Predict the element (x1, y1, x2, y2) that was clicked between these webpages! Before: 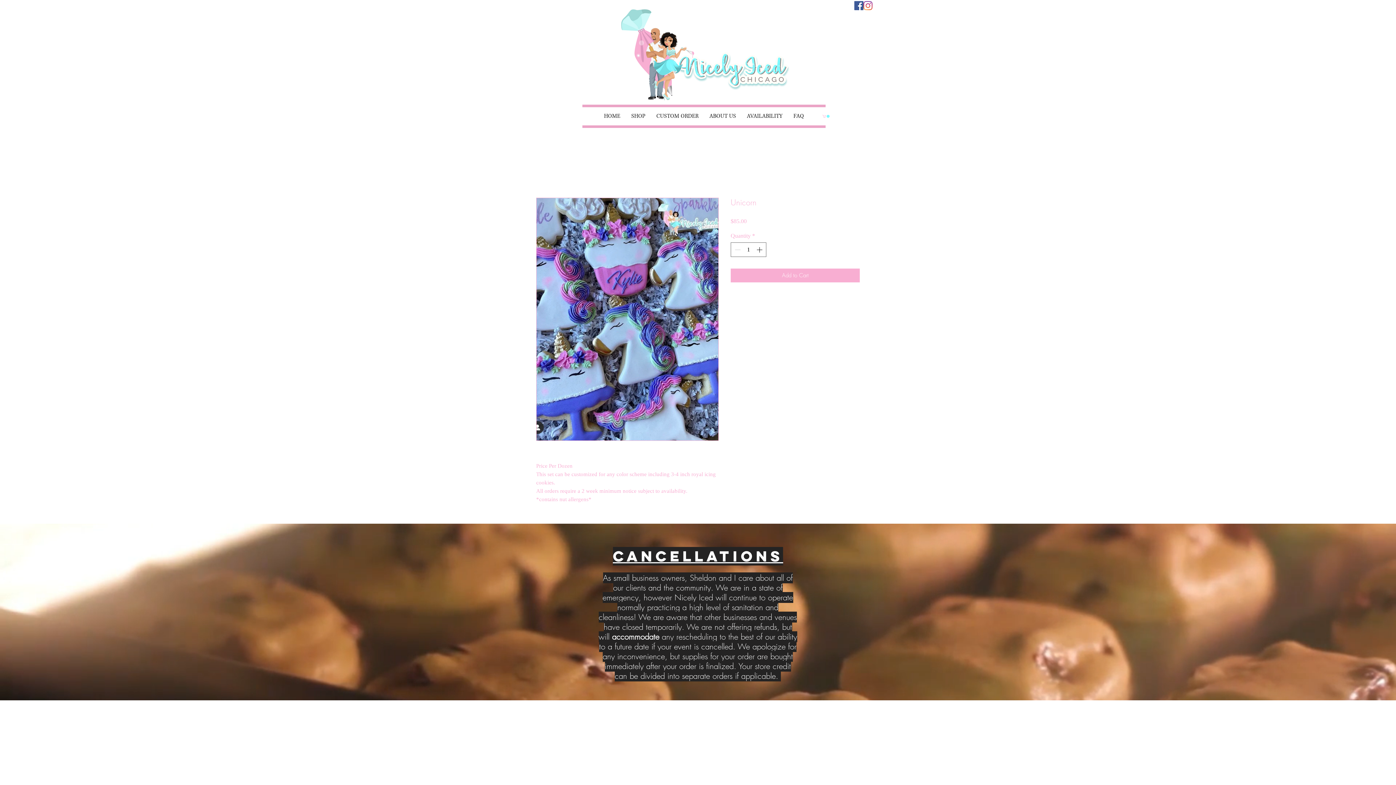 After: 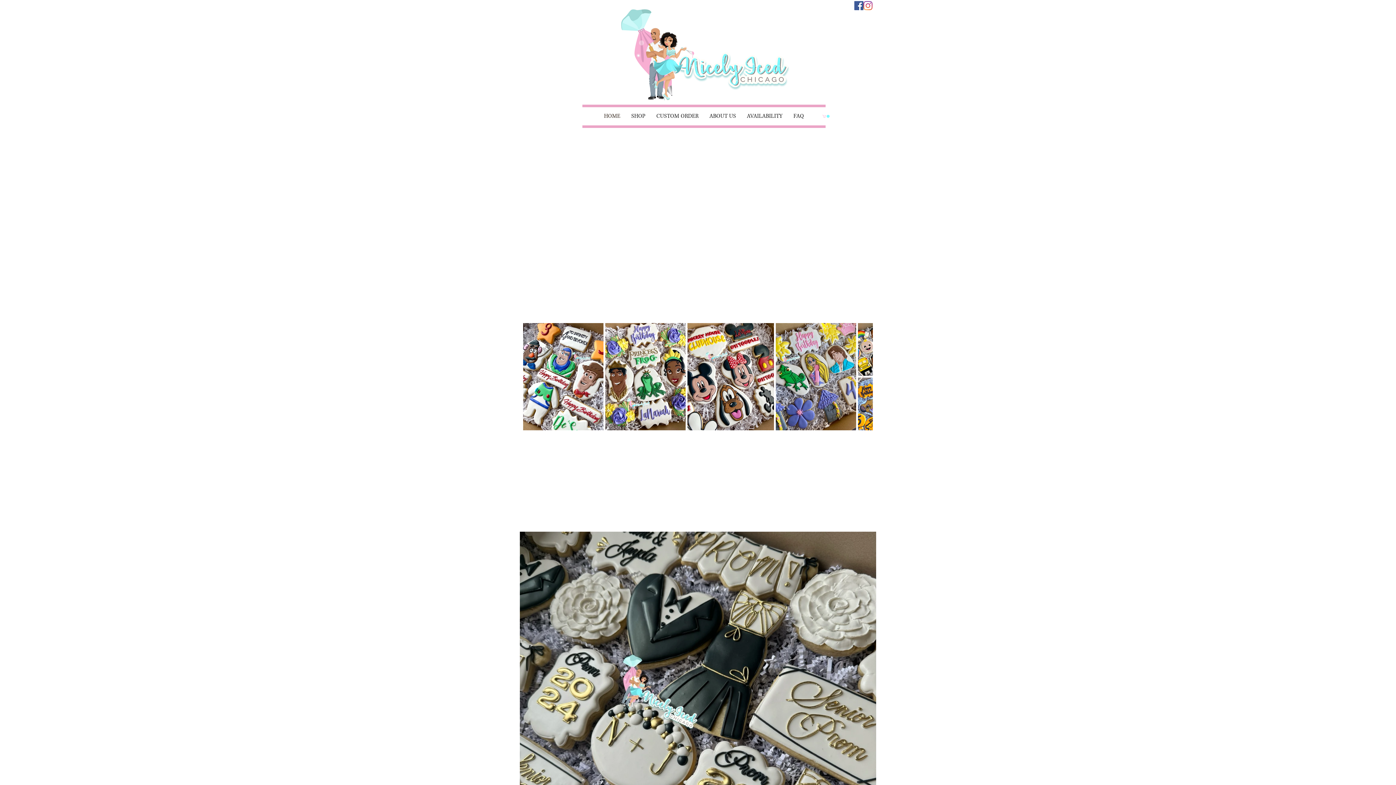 Action: bbox: (598, 107, 626, 125) label: HOME